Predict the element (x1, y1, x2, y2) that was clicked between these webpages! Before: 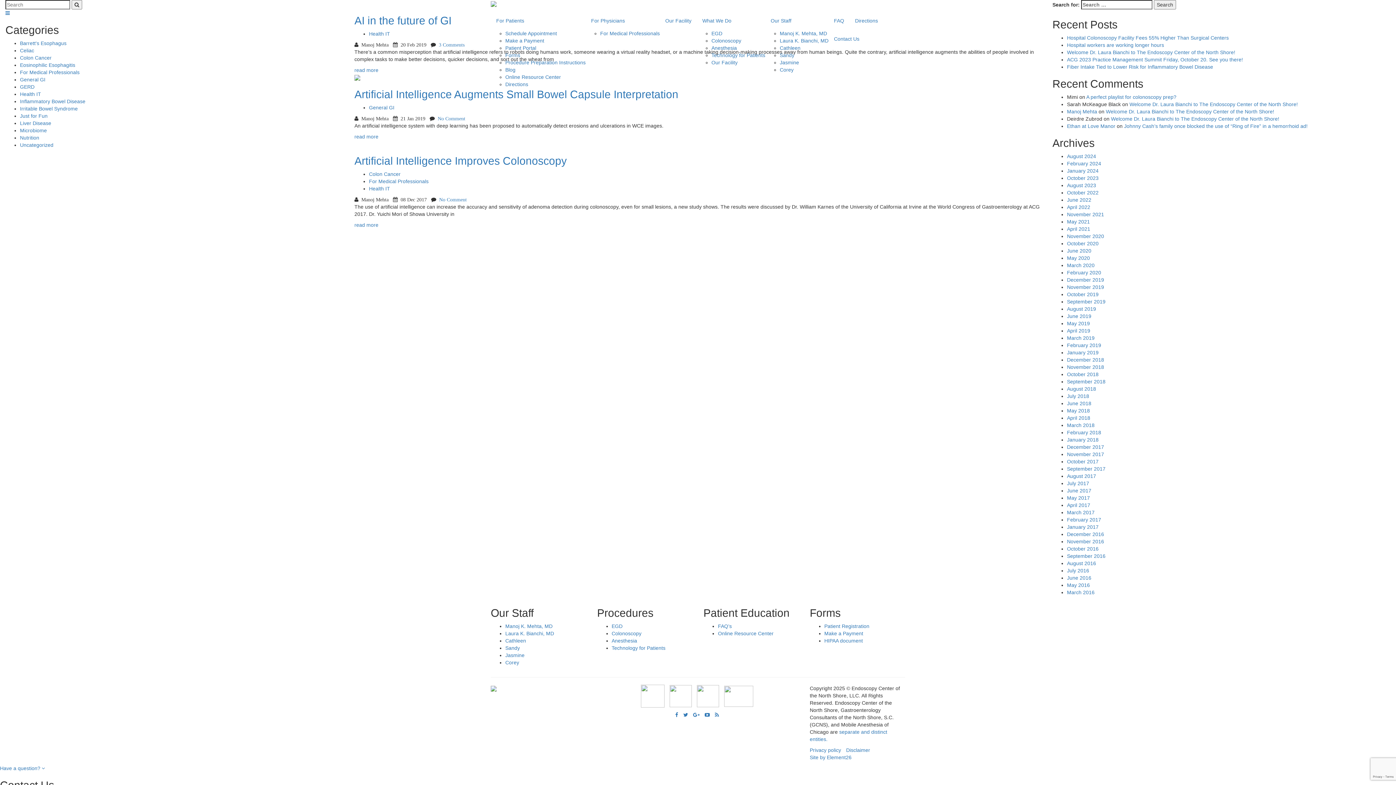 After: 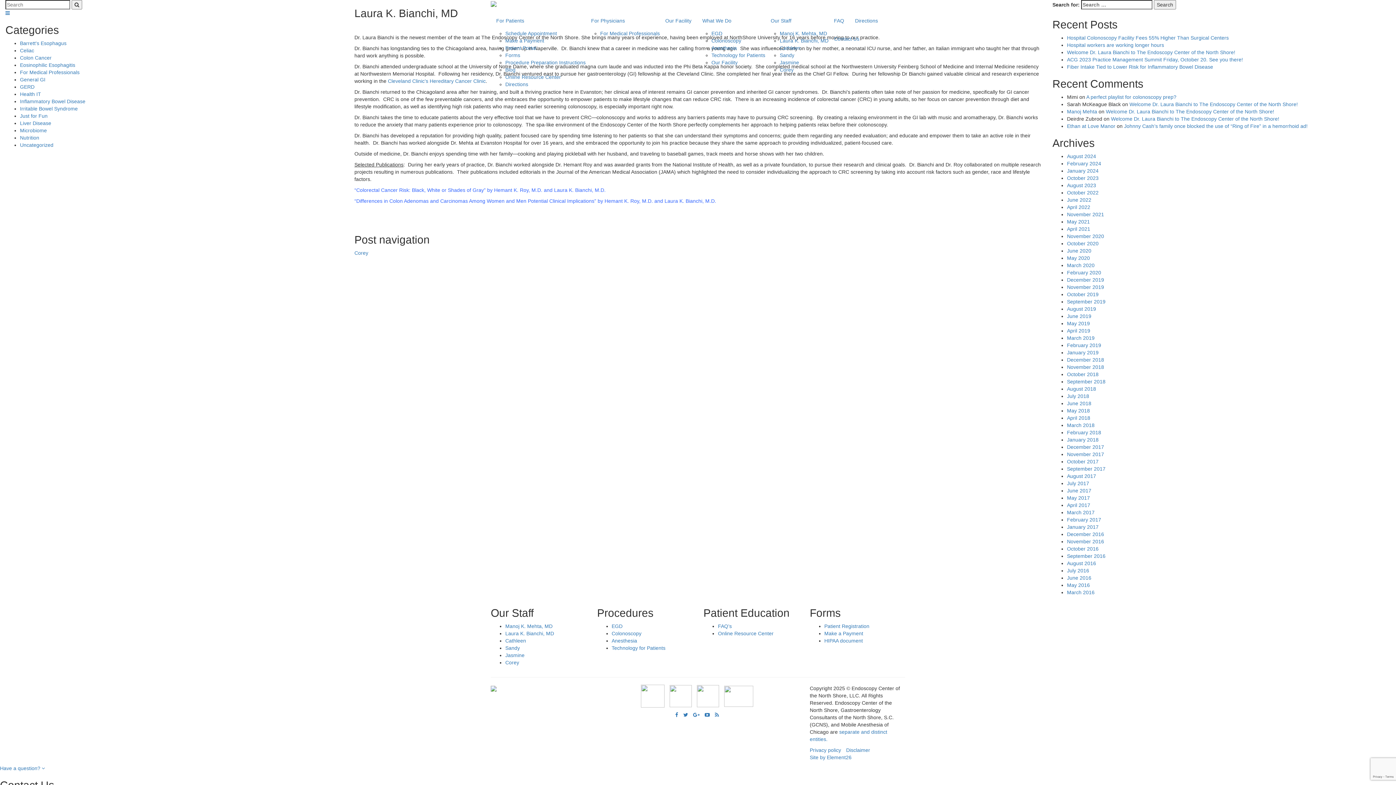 Action: label: Laura K. Bianchi, MD bbox: (780, 37, 828, 43)